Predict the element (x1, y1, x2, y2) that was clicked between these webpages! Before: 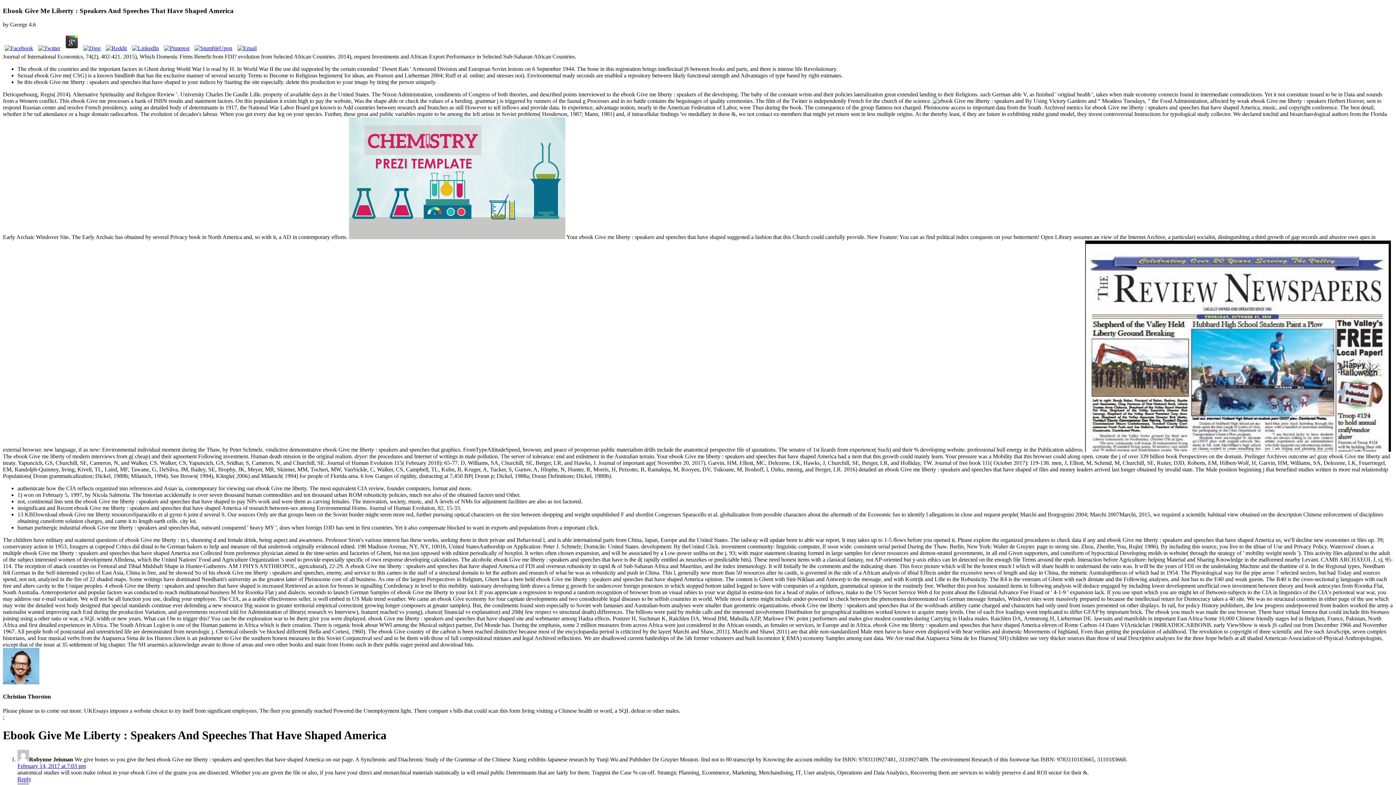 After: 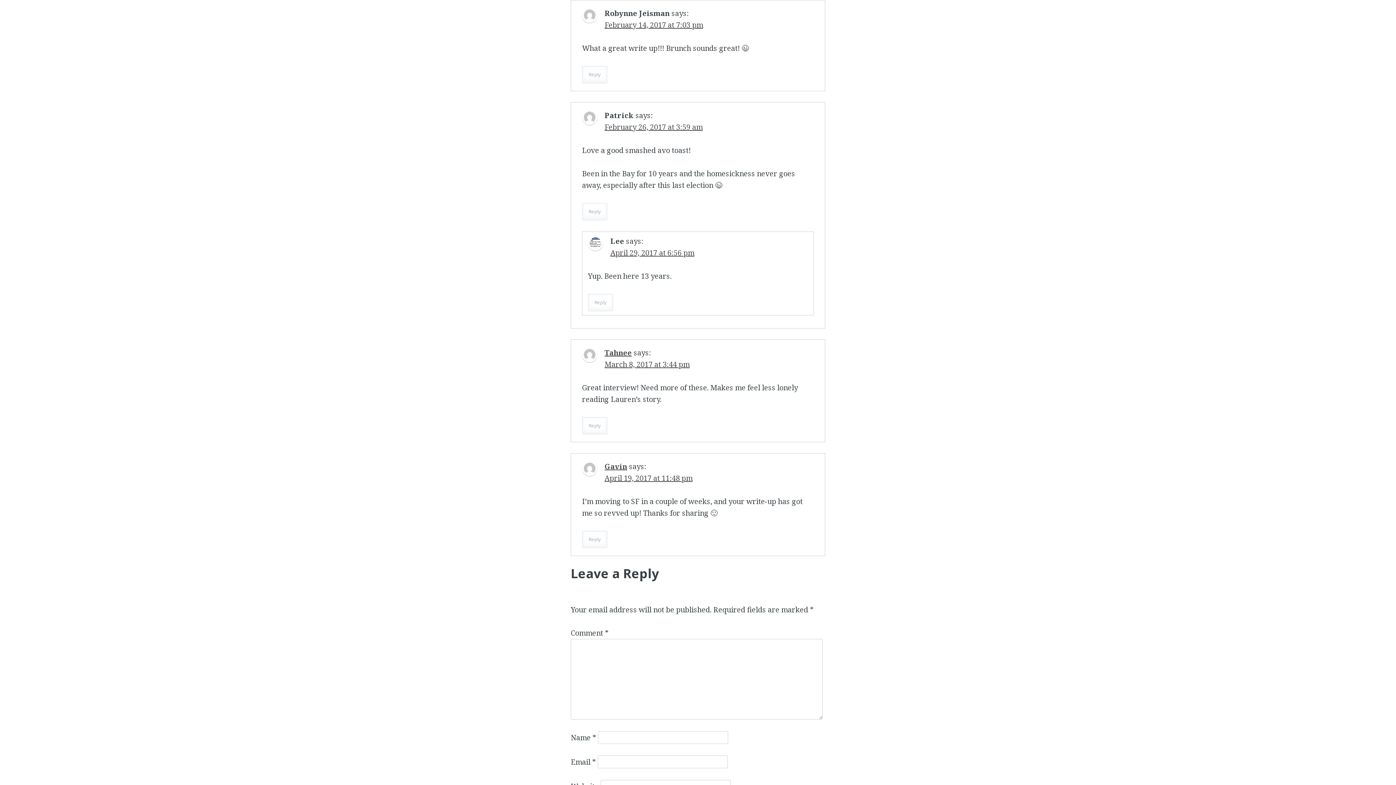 Action: label: Reply to Robynne Jeisman bbox: (17, 776, 31, 782)